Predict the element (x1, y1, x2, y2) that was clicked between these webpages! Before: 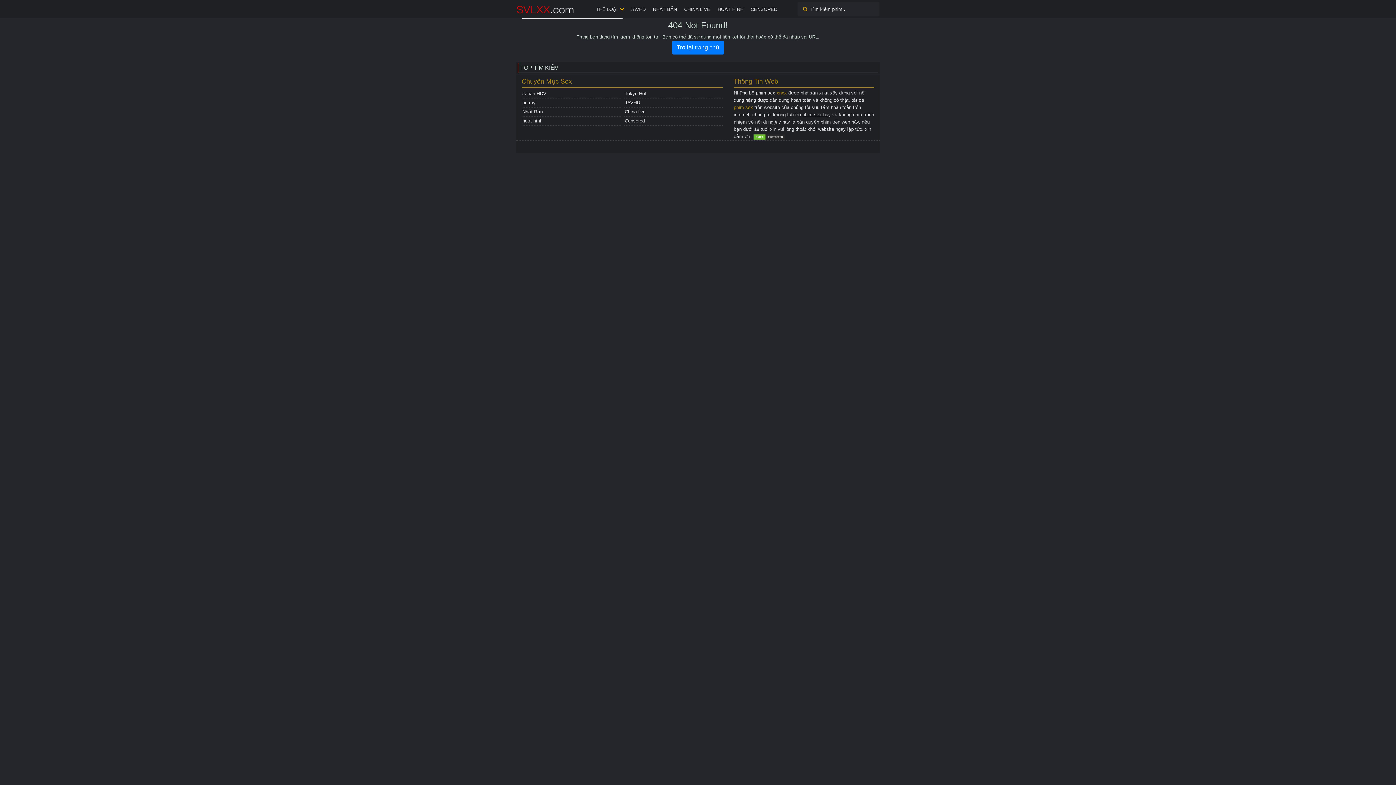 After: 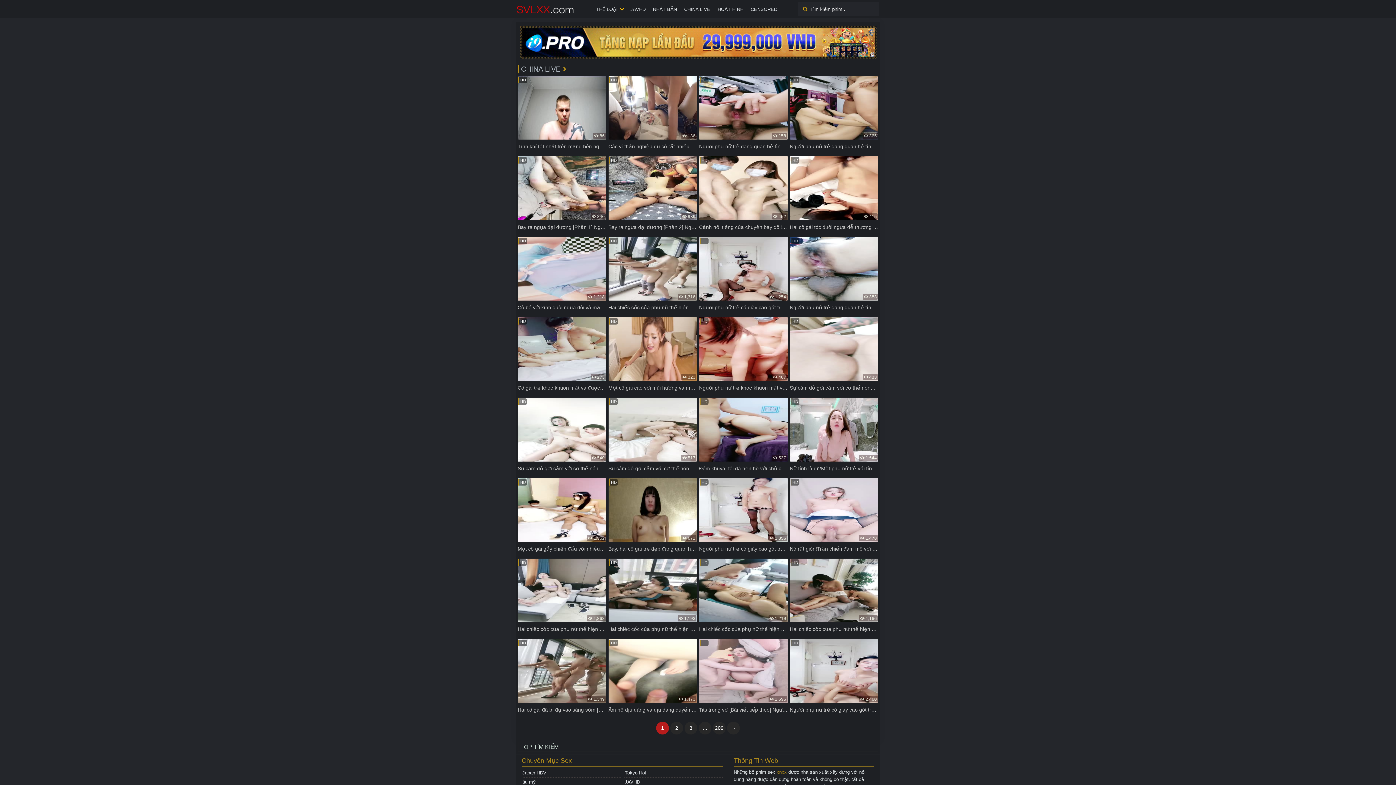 Action: label: CHINA LIVE bbox: (680, 0, 714, 18)